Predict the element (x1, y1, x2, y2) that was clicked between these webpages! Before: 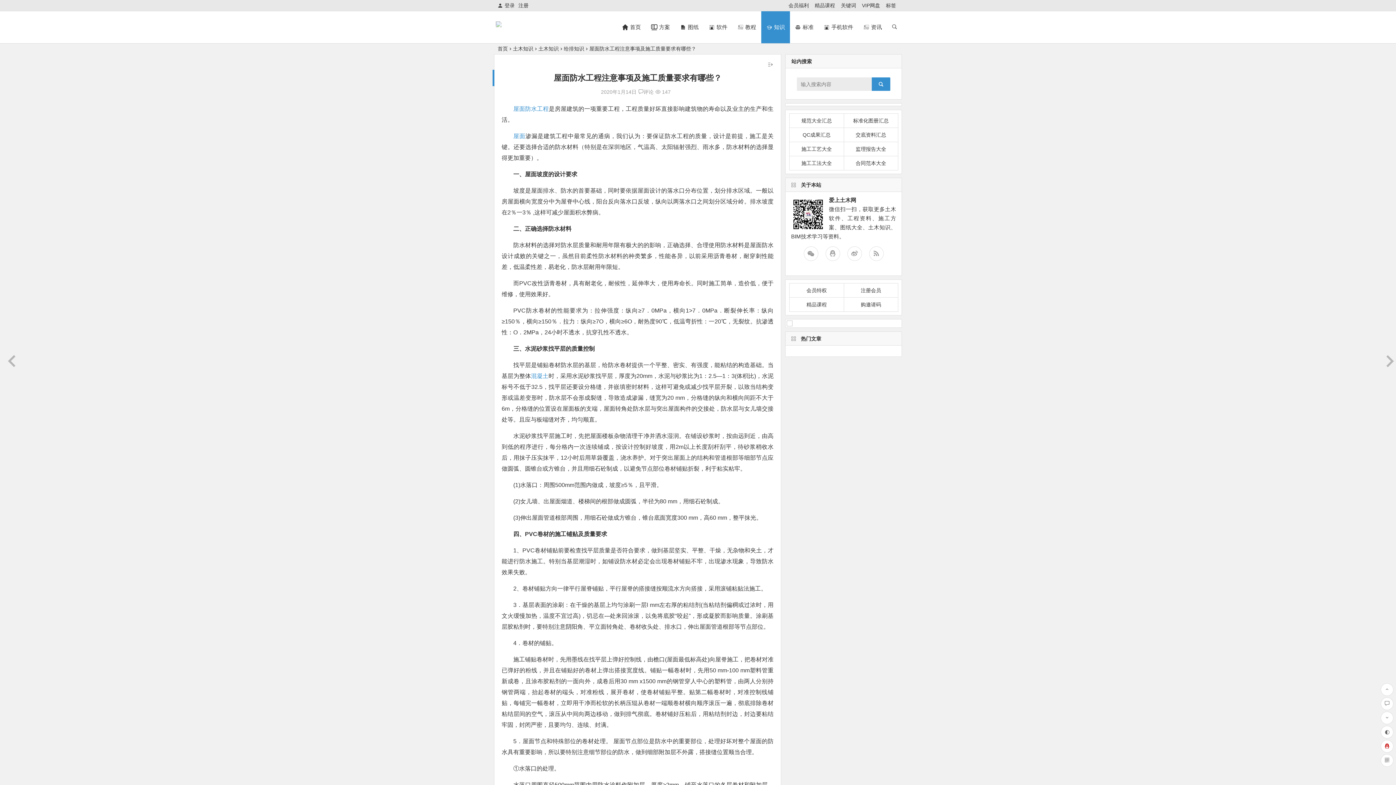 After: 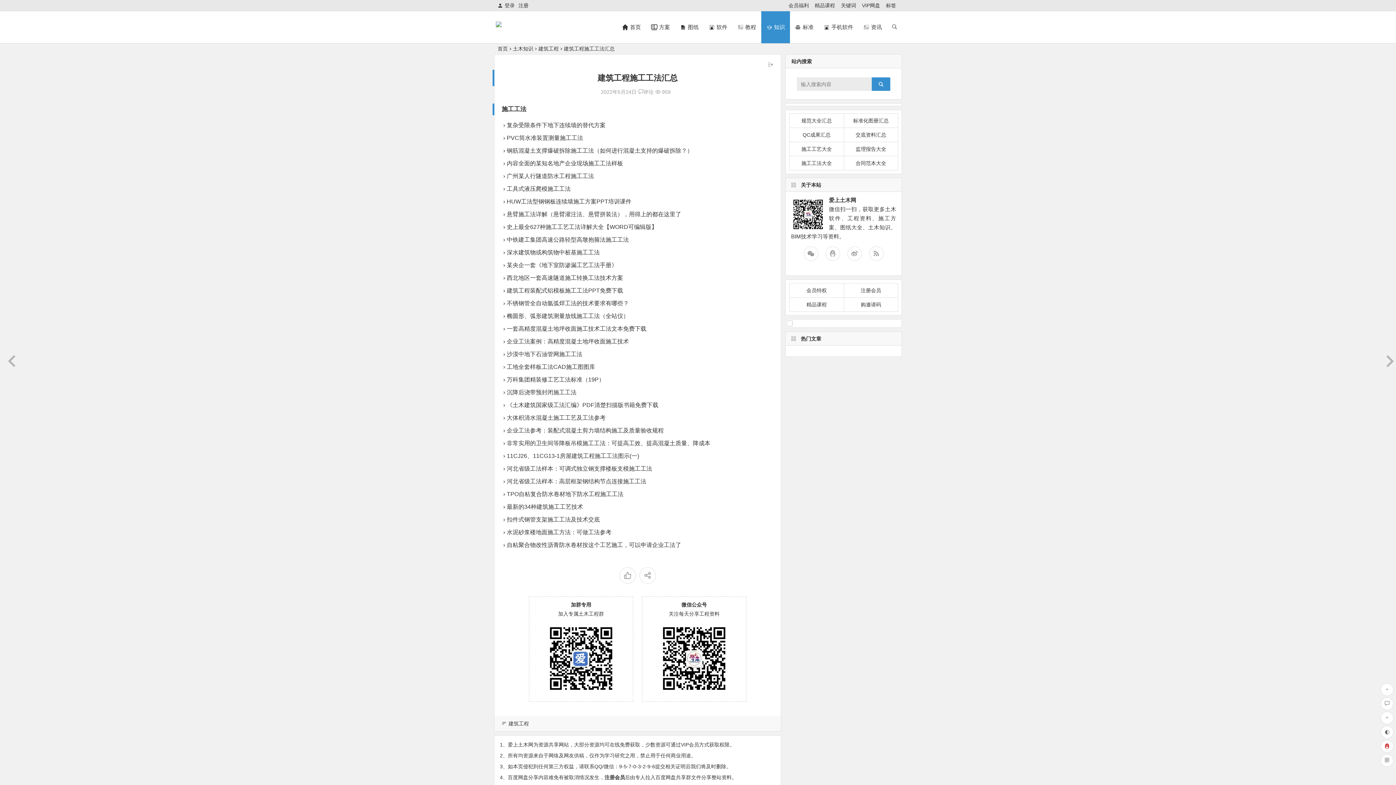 Action: bbox: (789, 156, 844, 170) label: 施工工法大全